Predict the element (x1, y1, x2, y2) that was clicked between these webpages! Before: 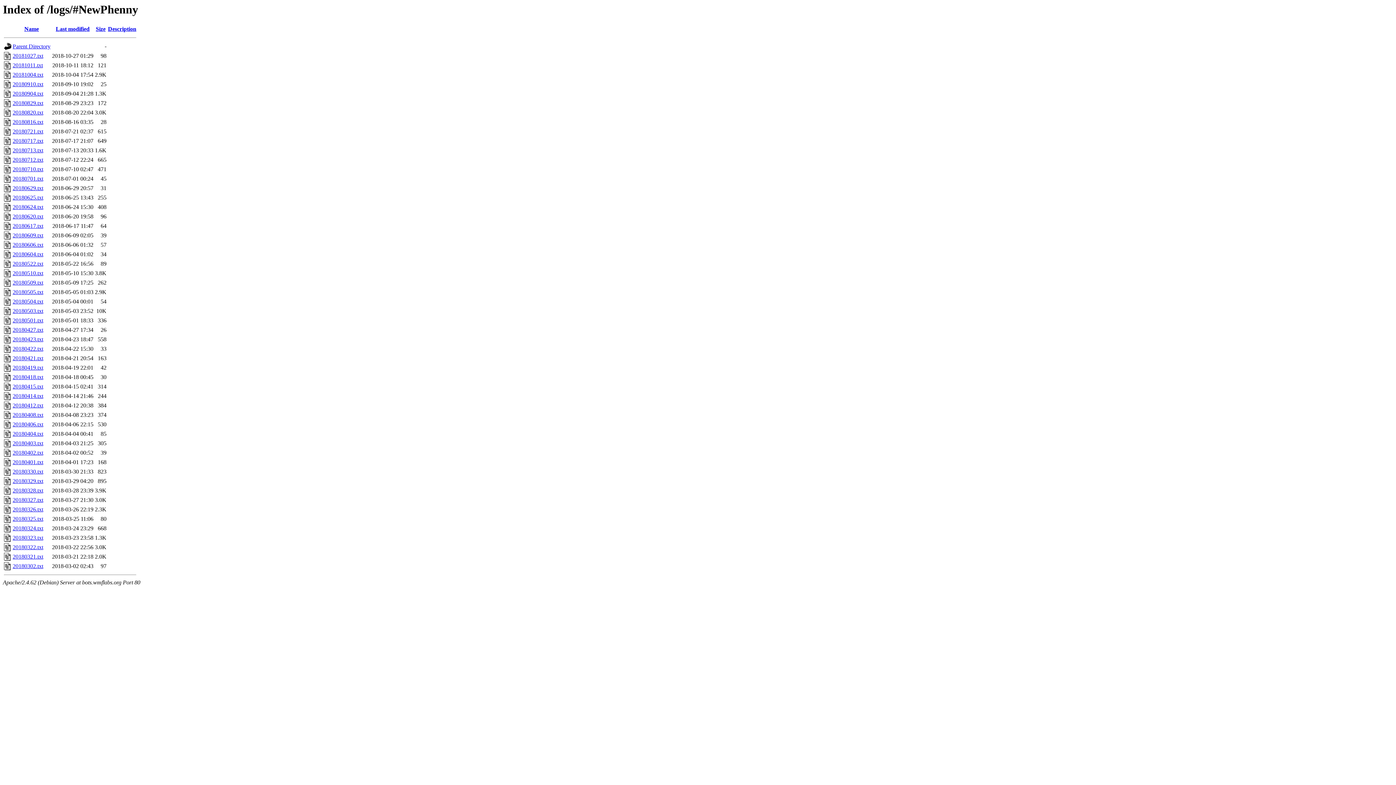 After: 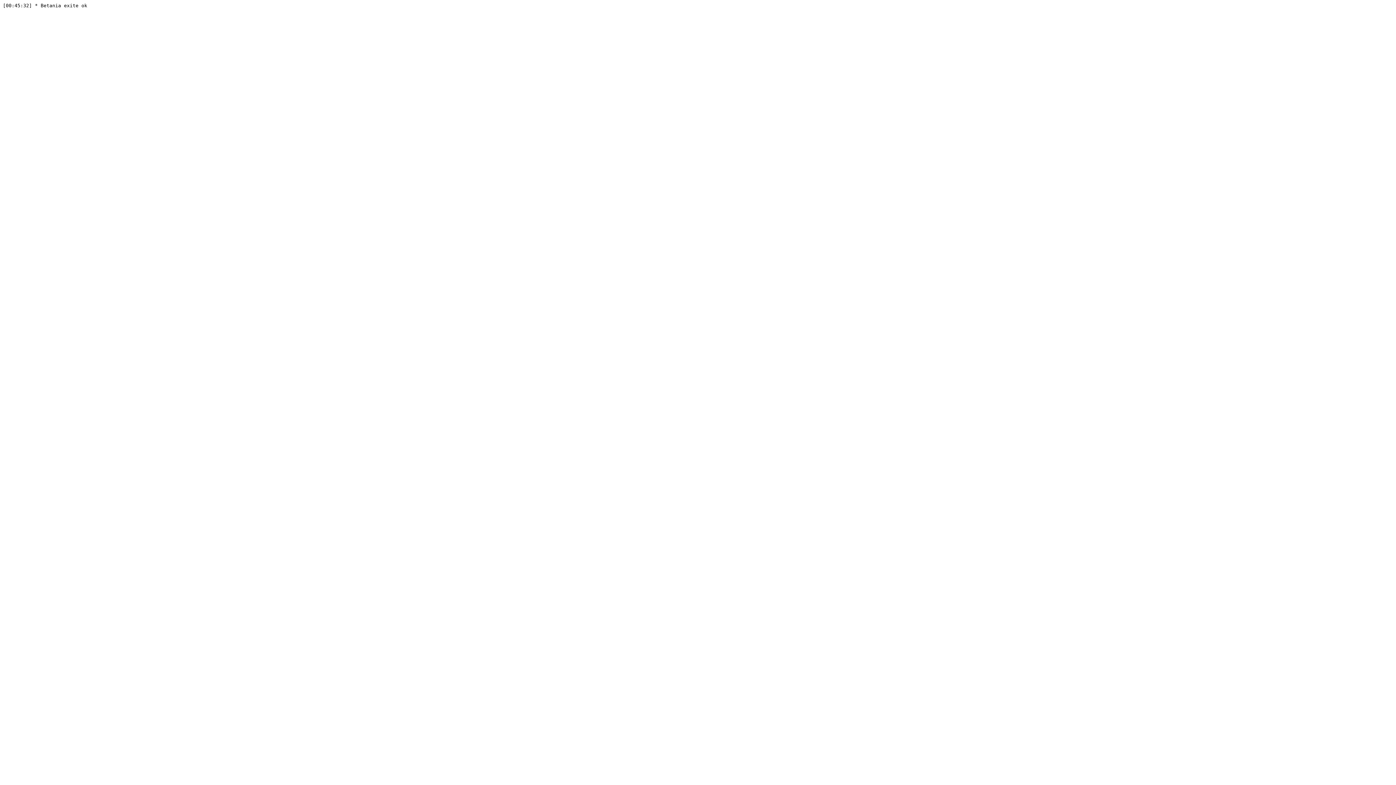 Action: bbox: (12, 374, 43, 380) label: 20180418.txt